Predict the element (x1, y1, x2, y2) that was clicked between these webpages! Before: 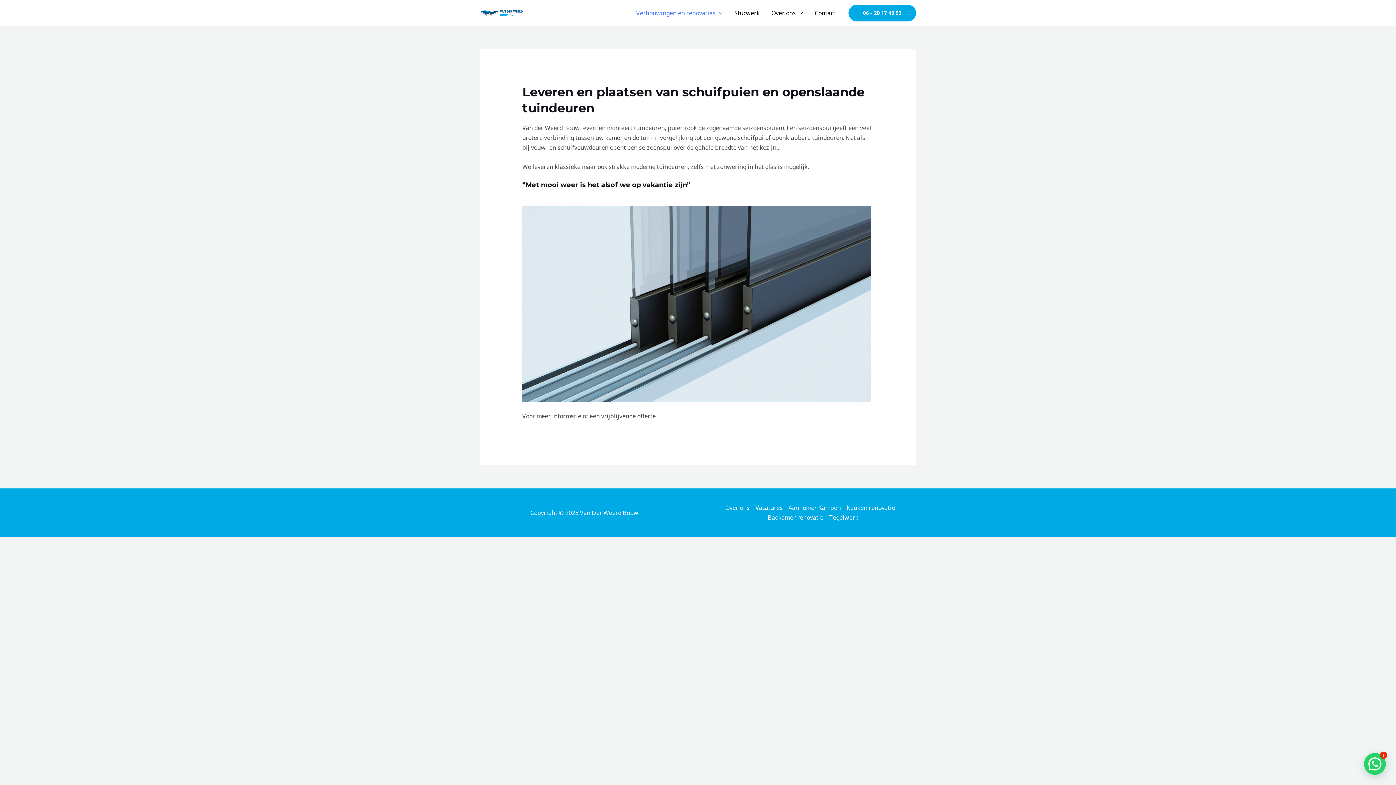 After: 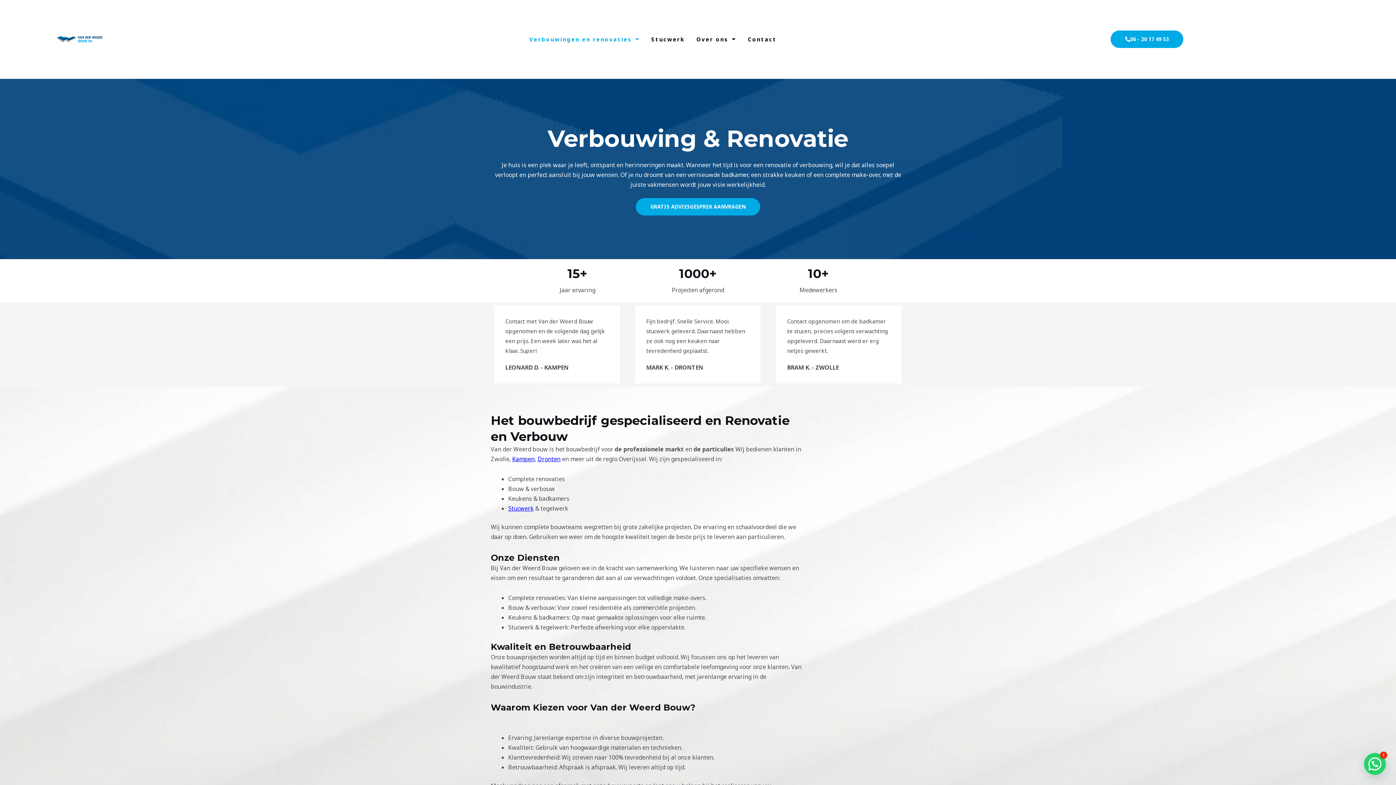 Action: bbox: (630, 0, 728, 25) label: Verbouwingen en renovaties